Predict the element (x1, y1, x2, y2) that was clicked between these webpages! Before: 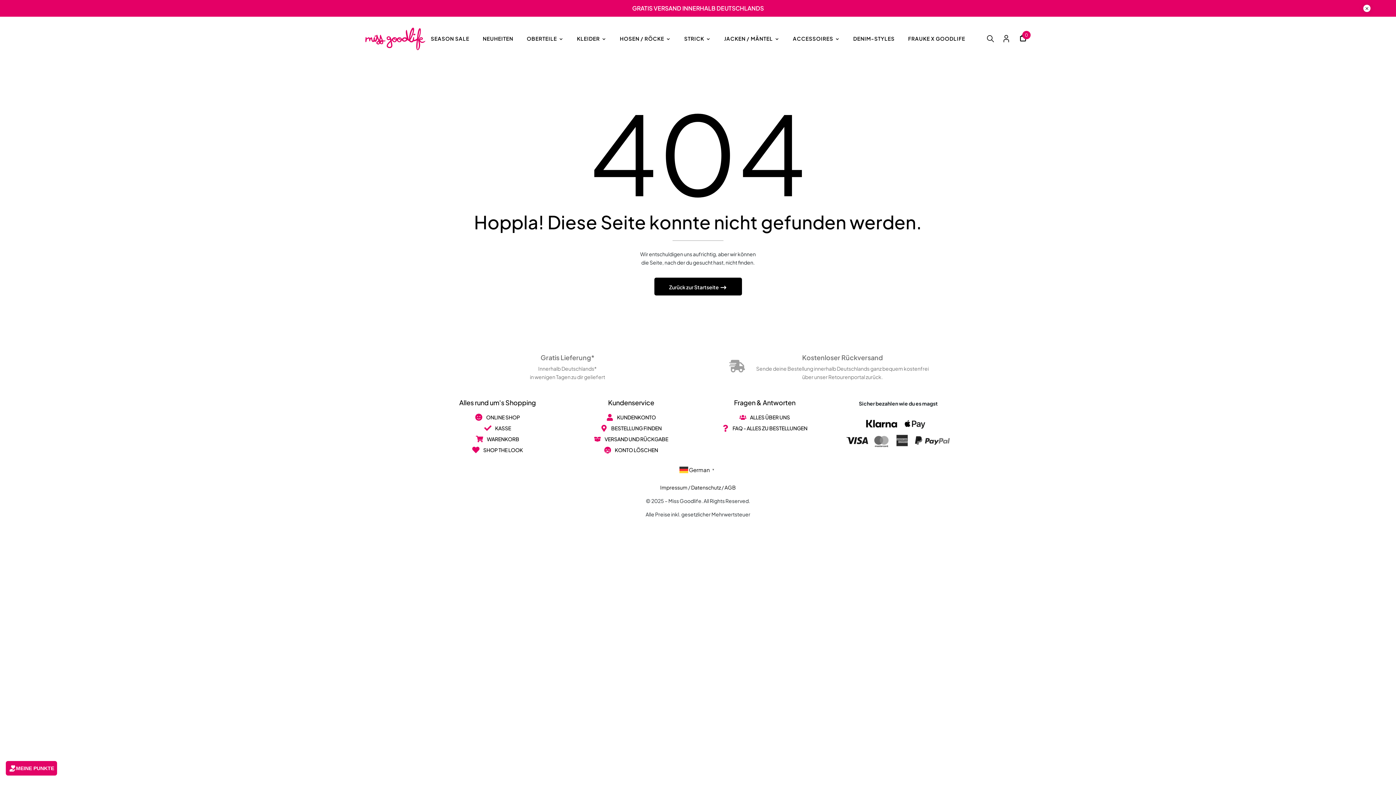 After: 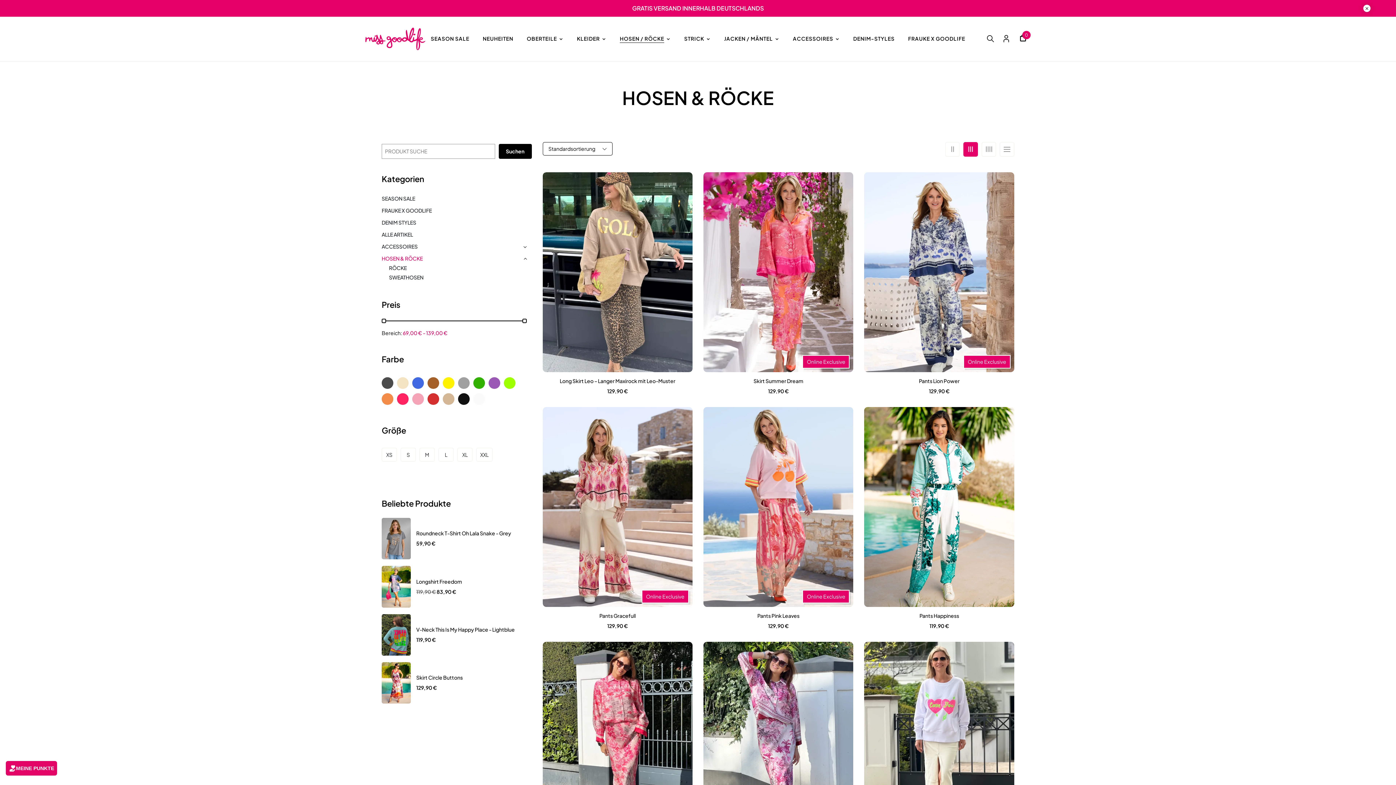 Action: label: HOSEN / RÖCKE bbox: (620, 34, 670, 43)